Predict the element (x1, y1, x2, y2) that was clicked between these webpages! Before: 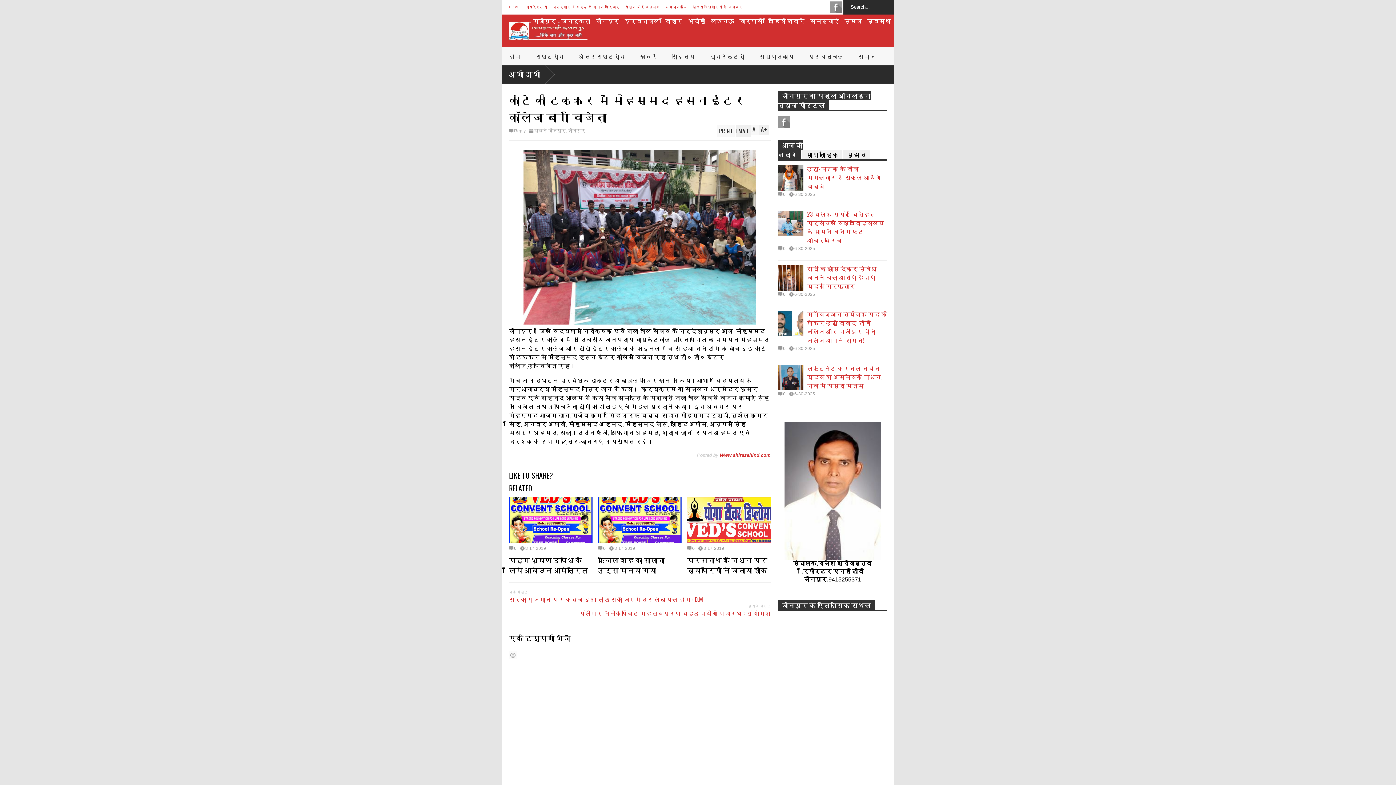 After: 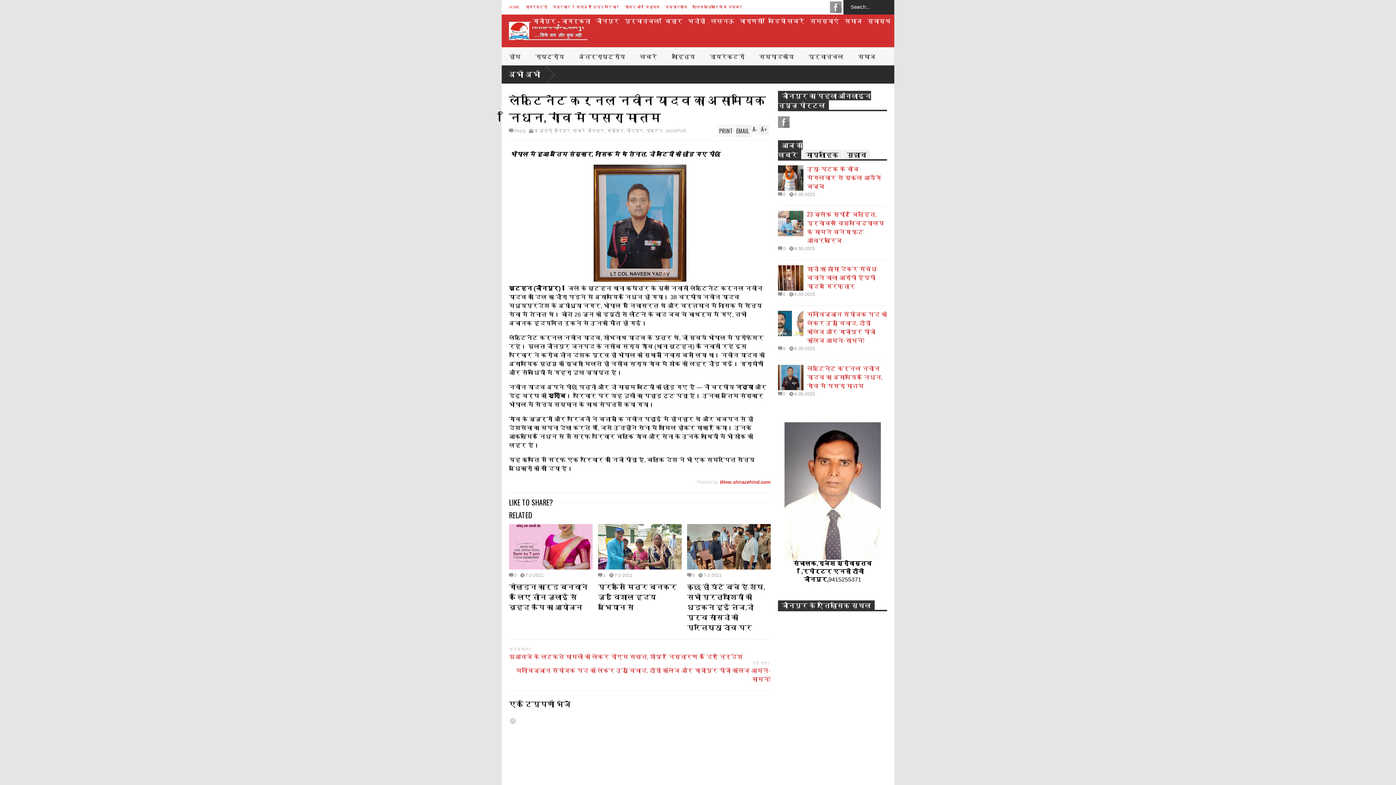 Action: bbox: (778, 365, 803, 390)